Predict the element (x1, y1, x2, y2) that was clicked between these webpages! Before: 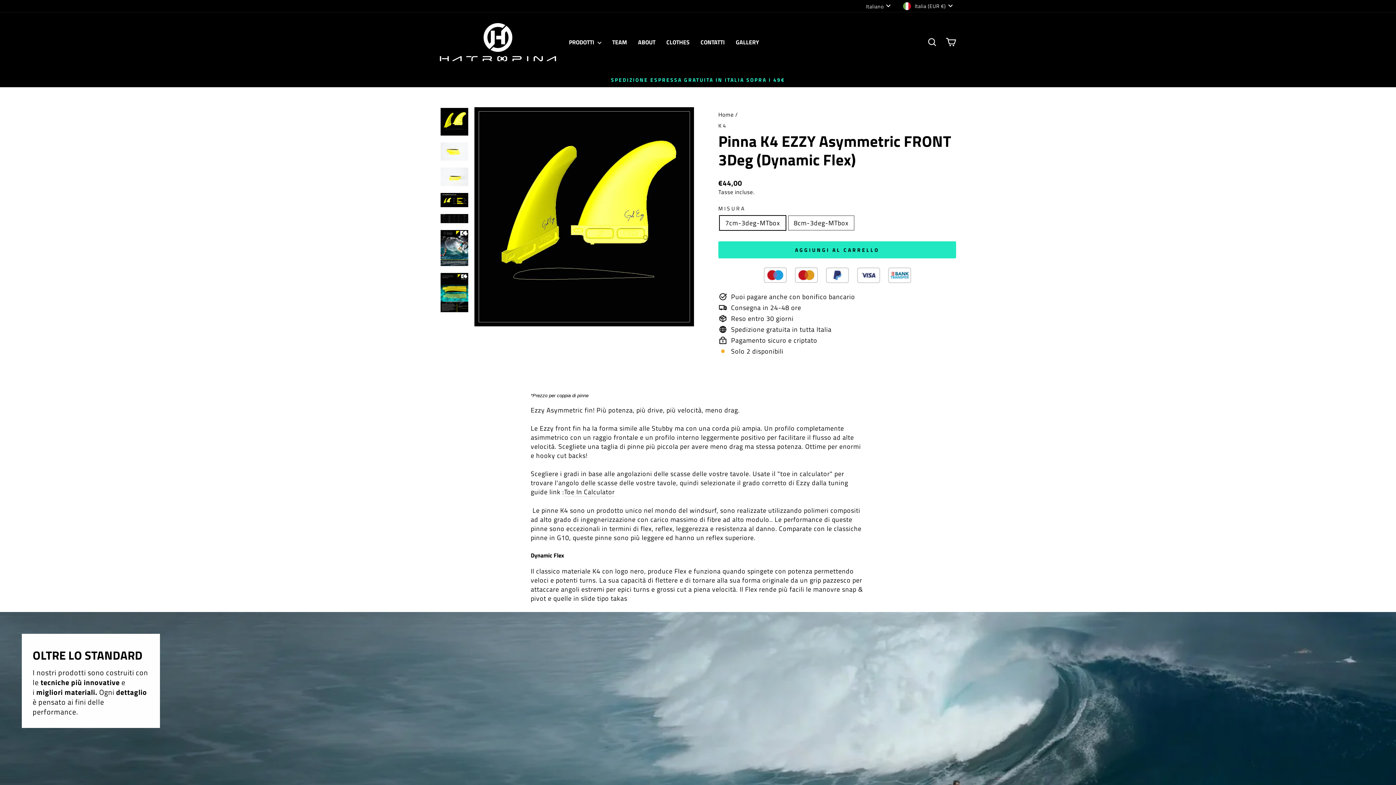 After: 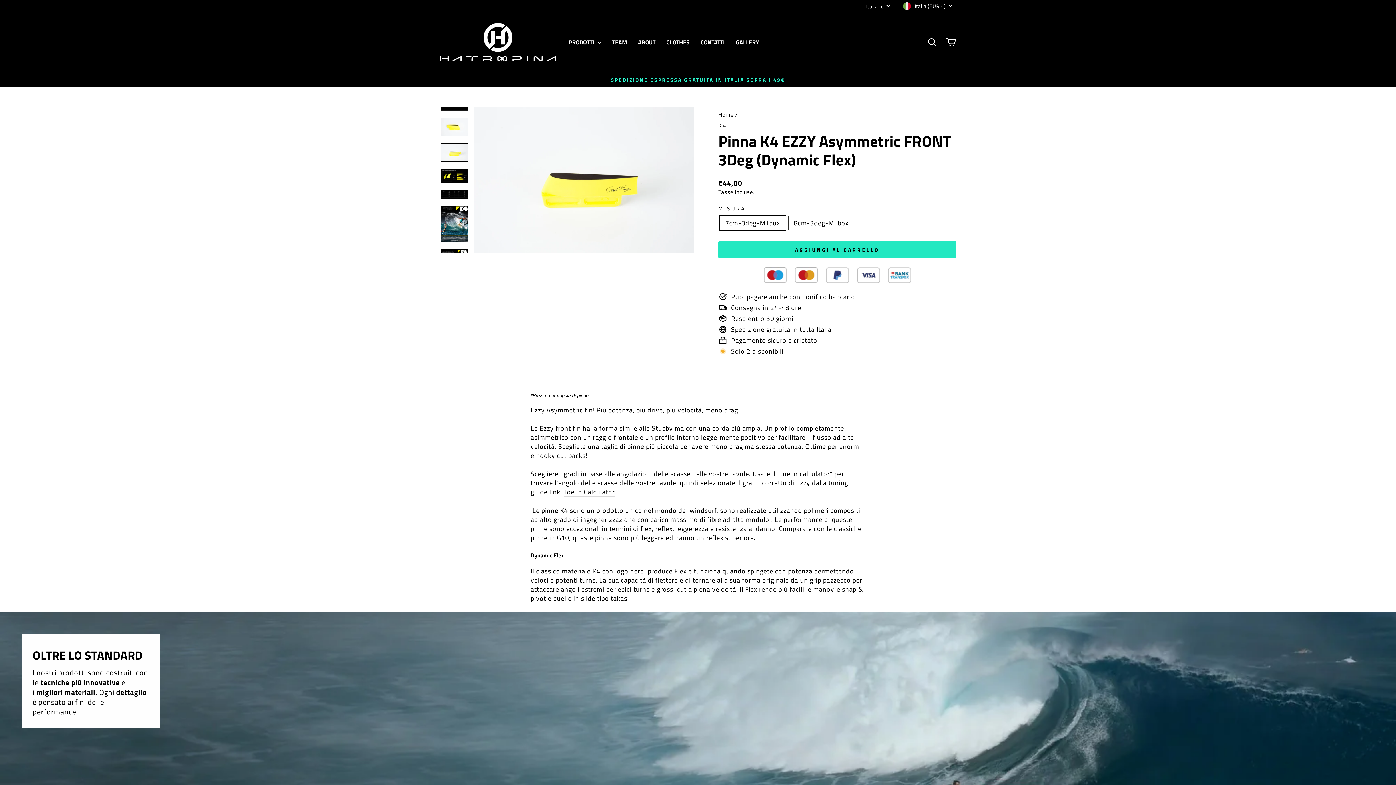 Action: bbox: (440, 167, 468, 186)